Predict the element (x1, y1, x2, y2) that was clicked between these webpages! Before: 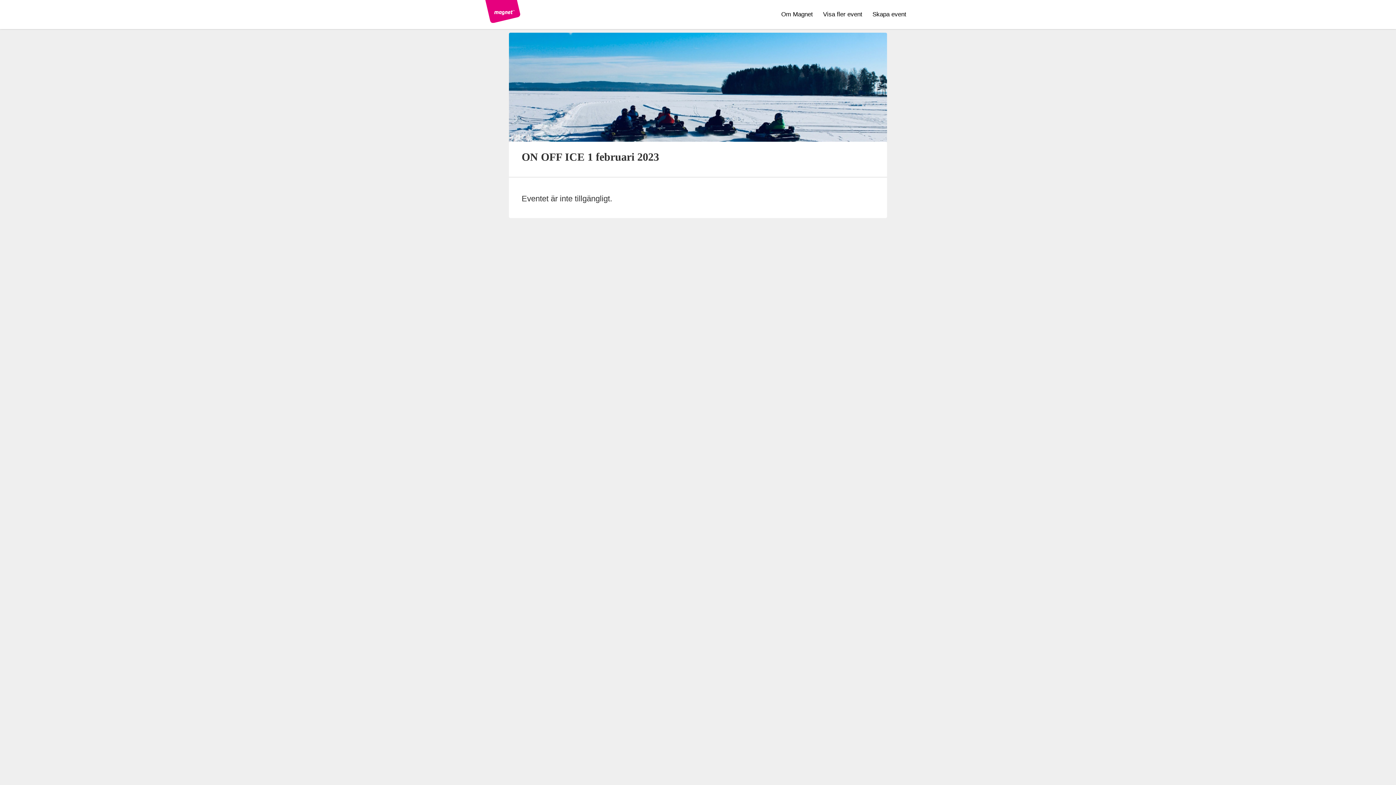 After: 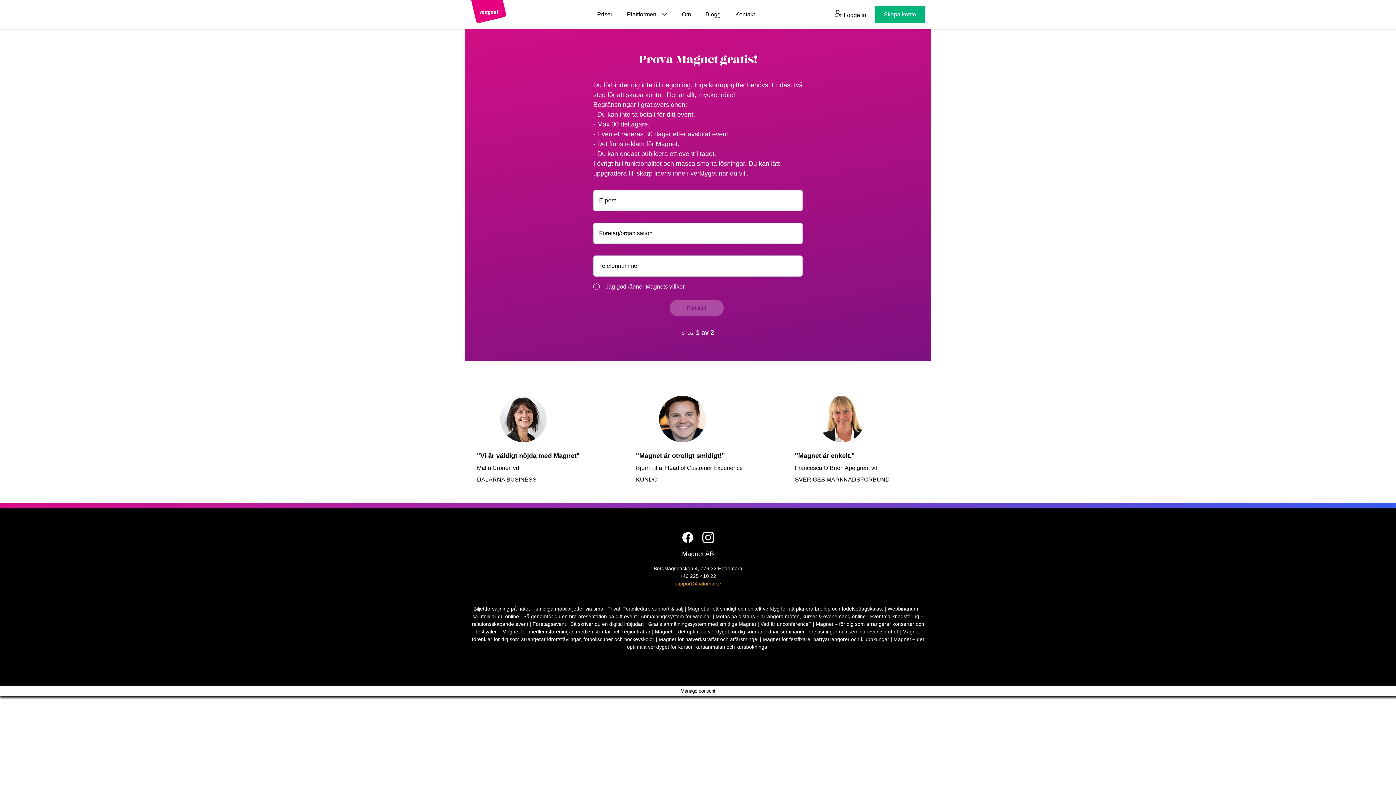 Action: label: Skapa event bbox: (868, 0, 910, 29)